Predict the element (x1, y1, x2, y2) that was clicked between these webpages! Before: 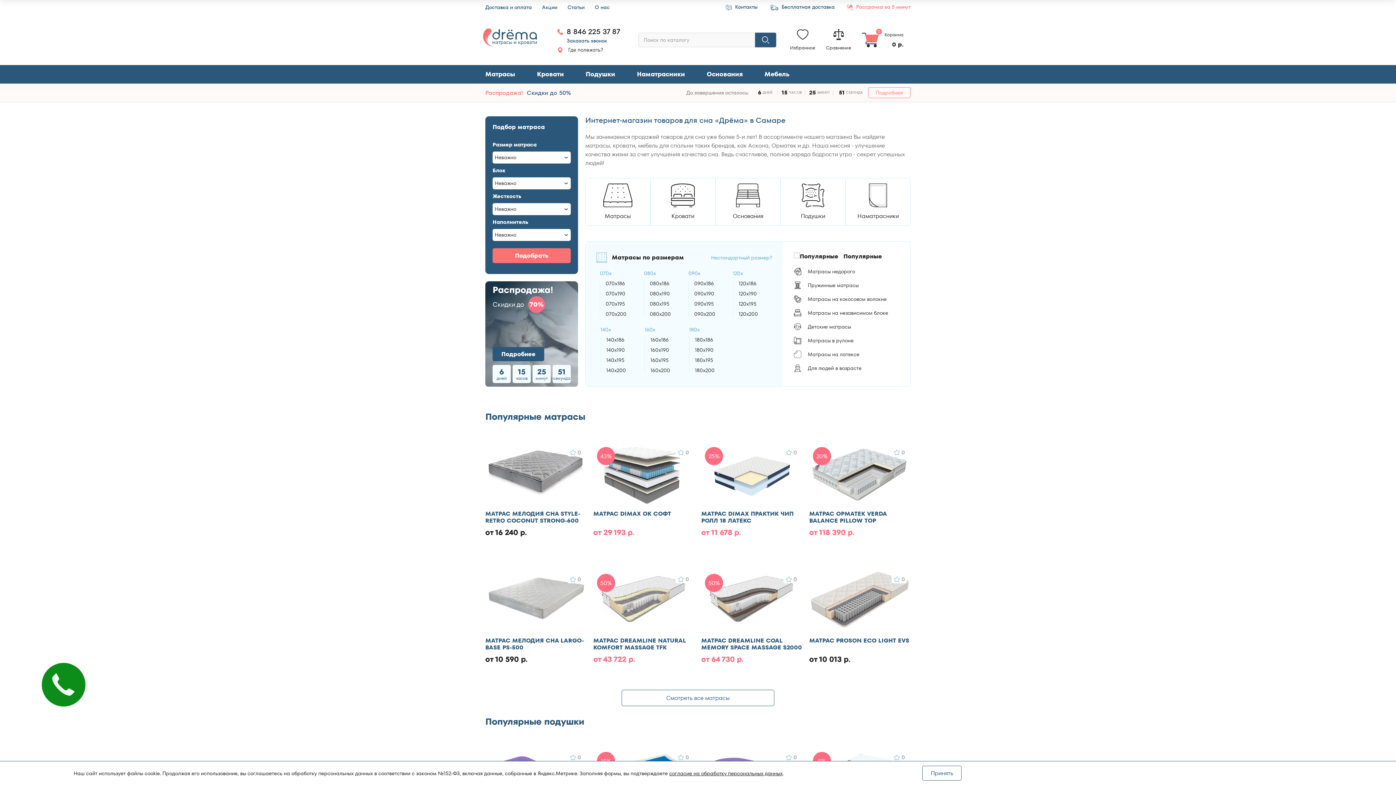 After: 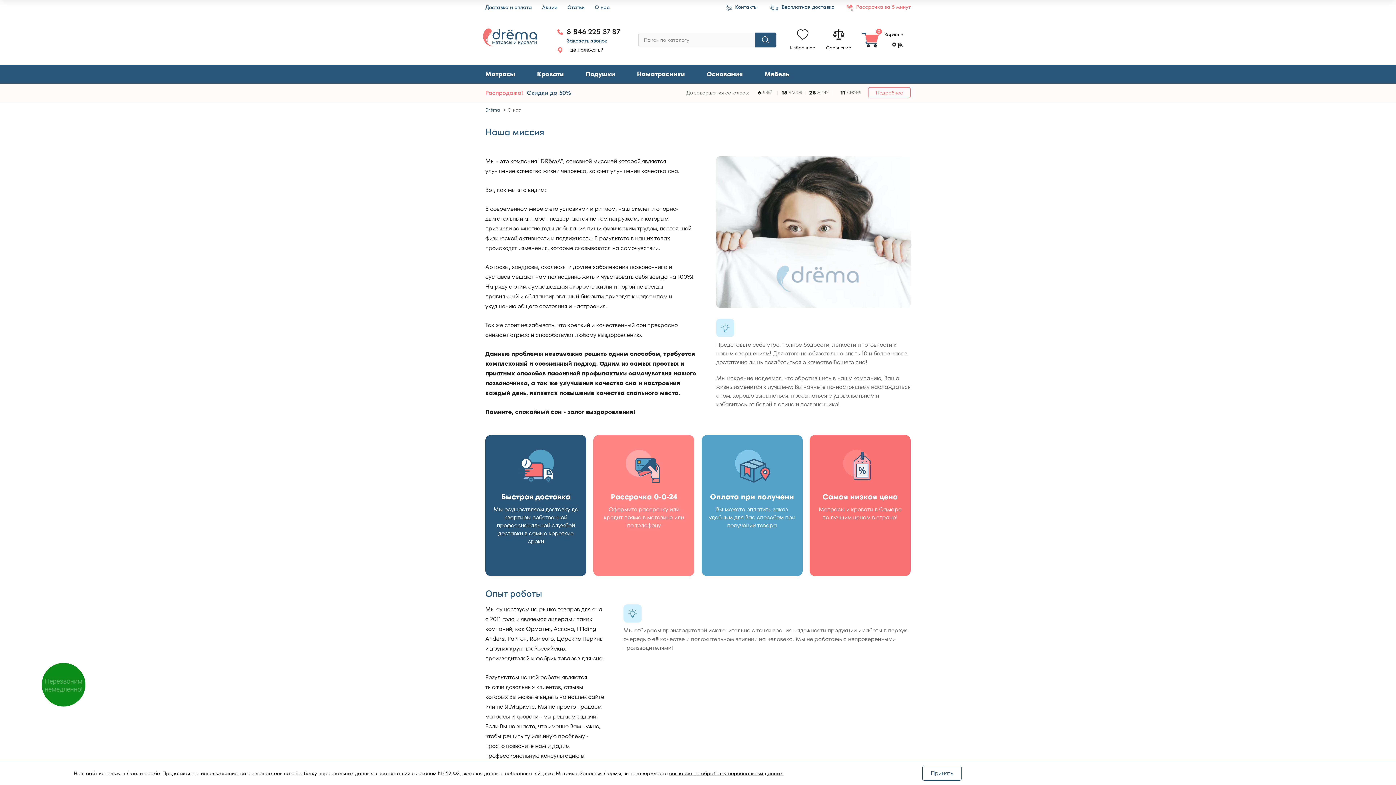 Action: bbox: (594, 4, 609, 10) label: О нас